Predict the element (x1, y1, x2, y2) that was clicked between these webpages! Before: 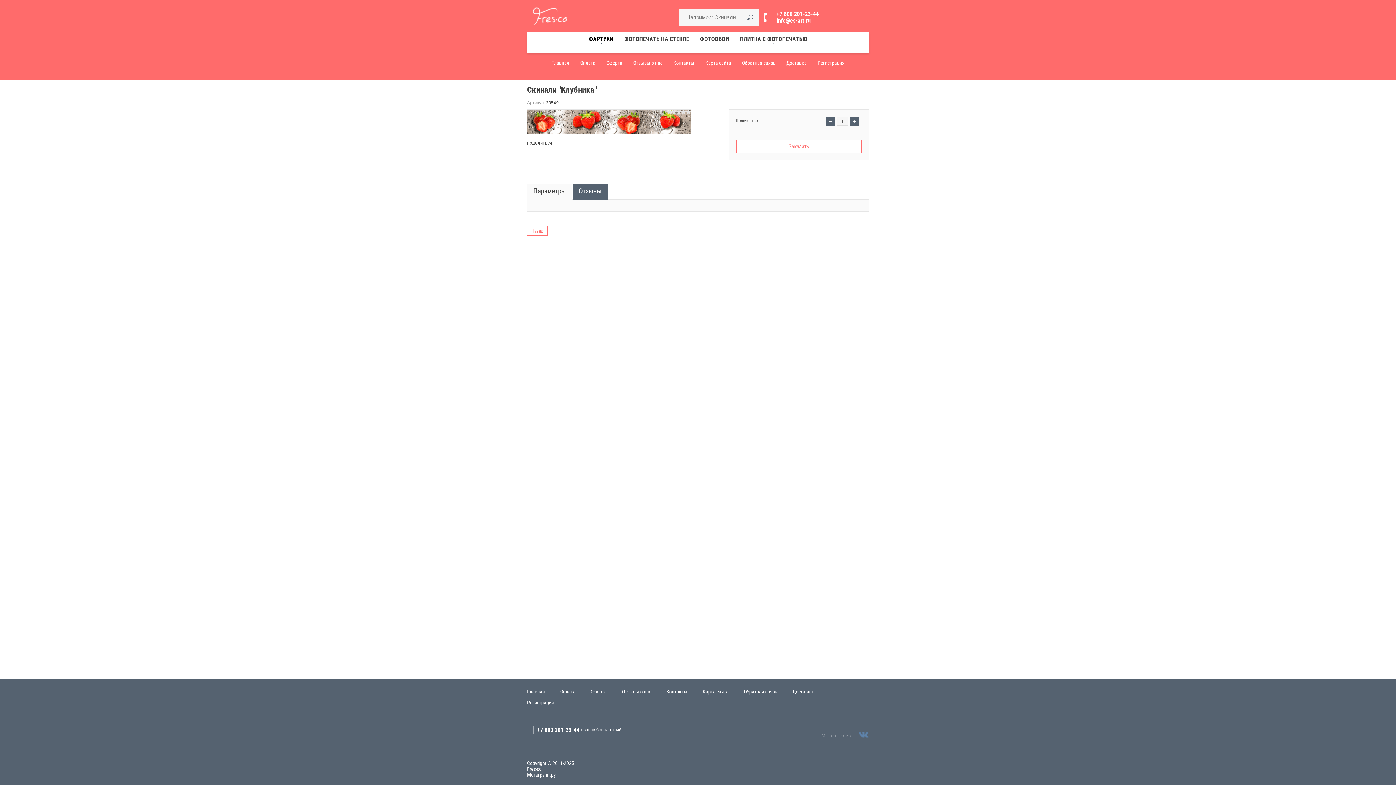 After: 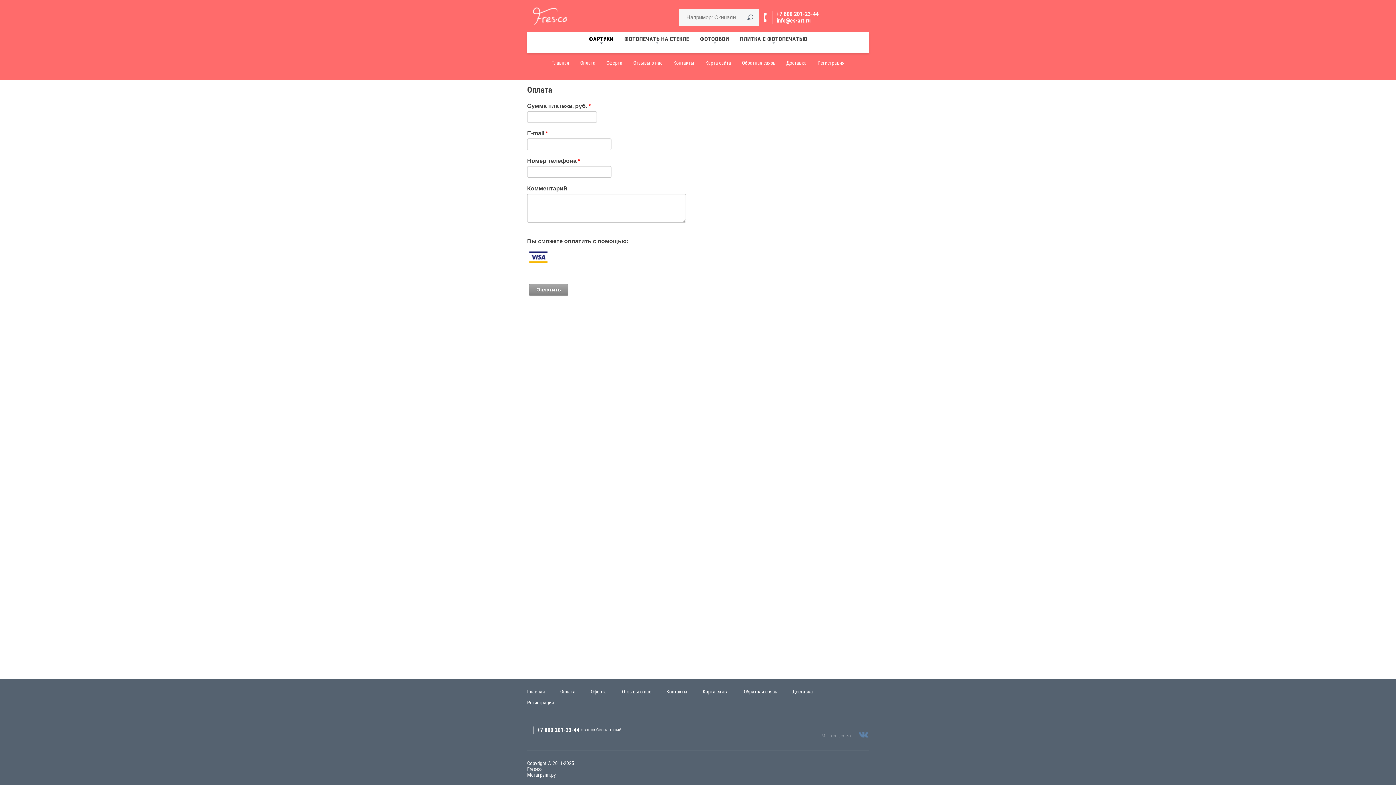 Action: bbox: (560, 689, 575, 694) label: Оплата